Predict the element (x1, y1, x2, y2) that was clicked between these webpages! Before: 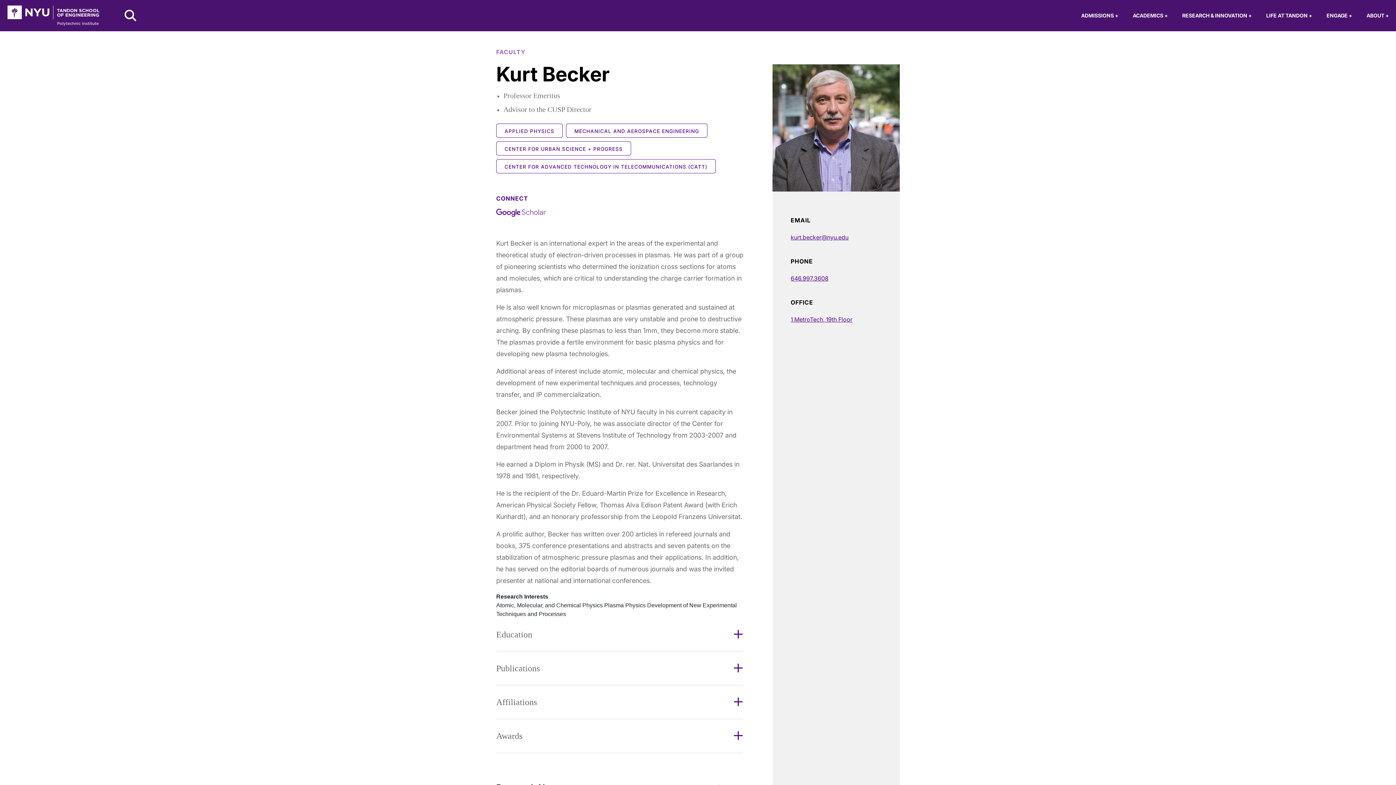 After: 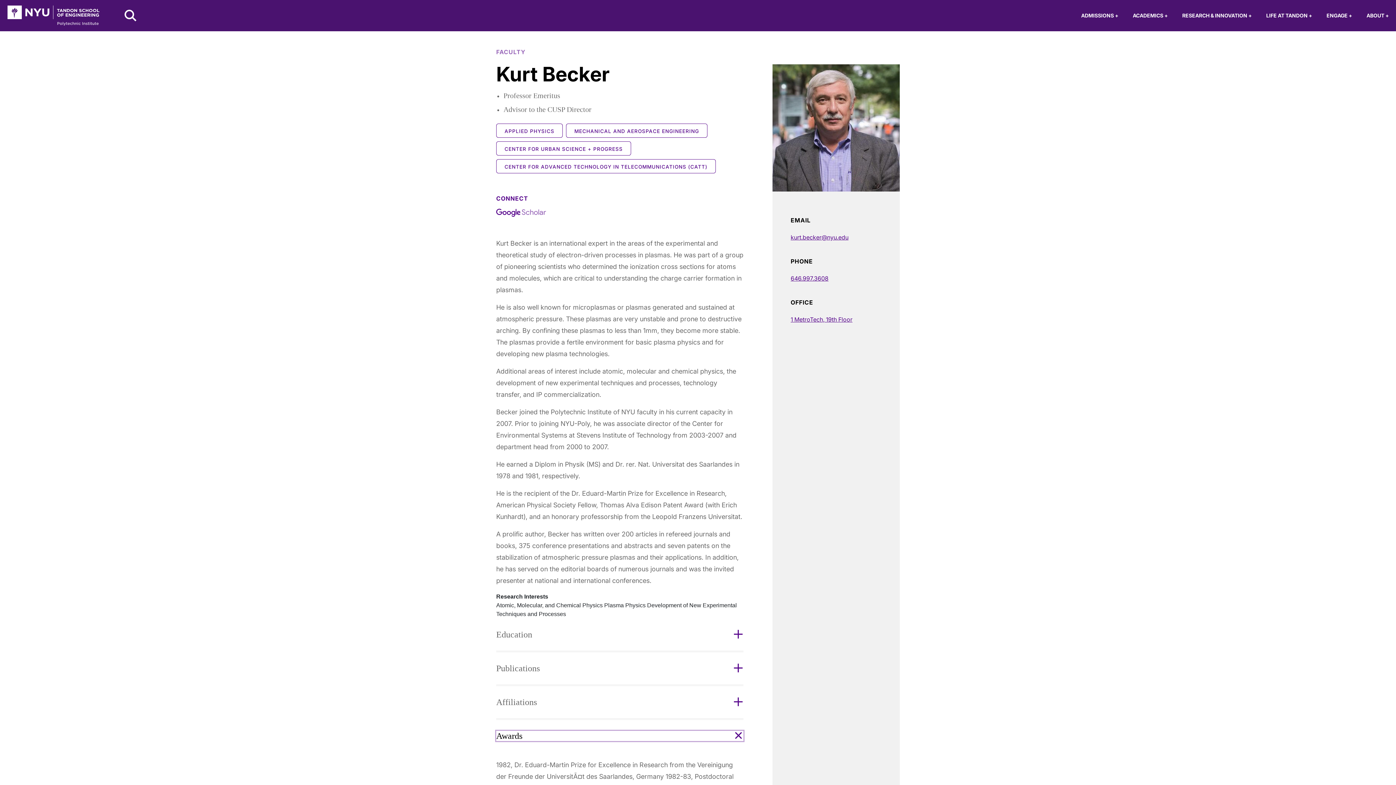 Action: bbox: (496, 720, 743, 752) label: Awards